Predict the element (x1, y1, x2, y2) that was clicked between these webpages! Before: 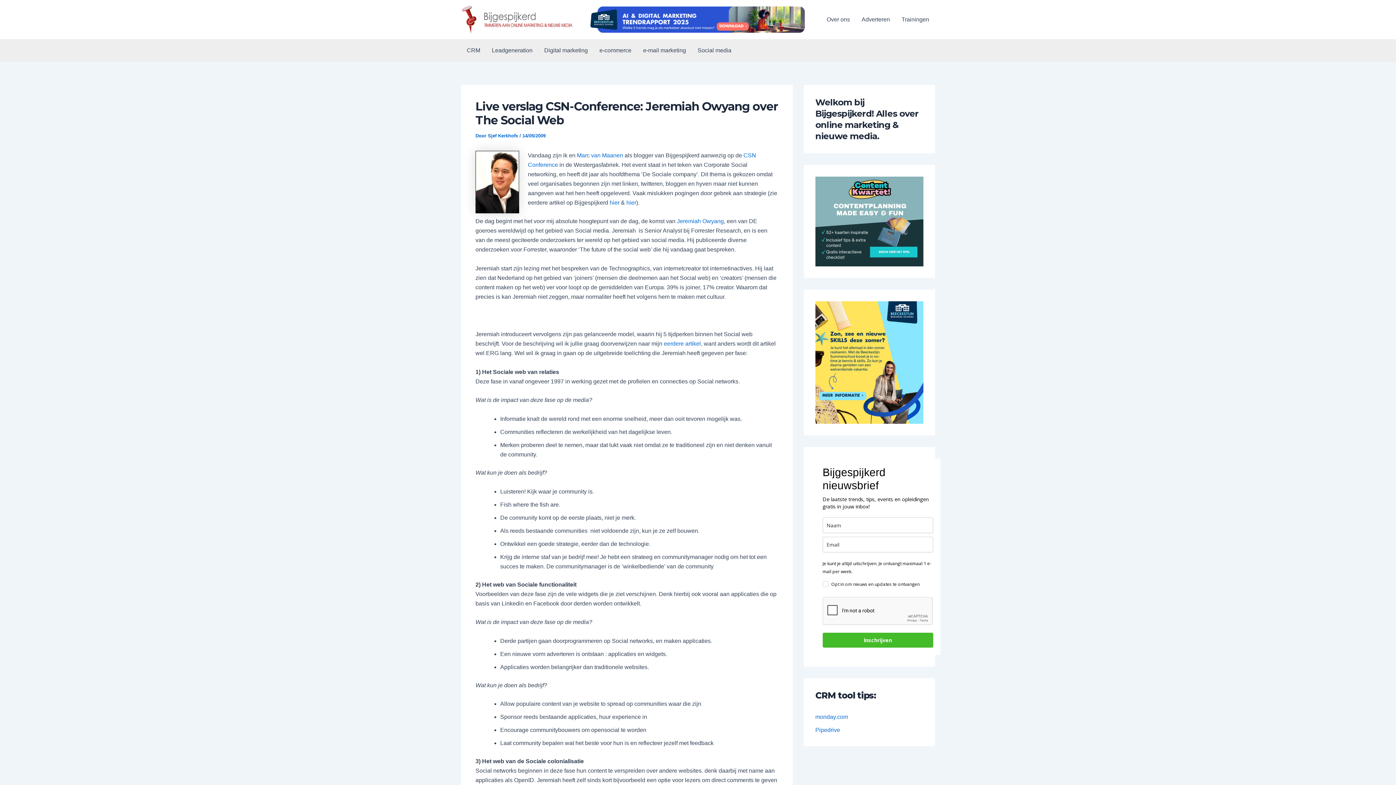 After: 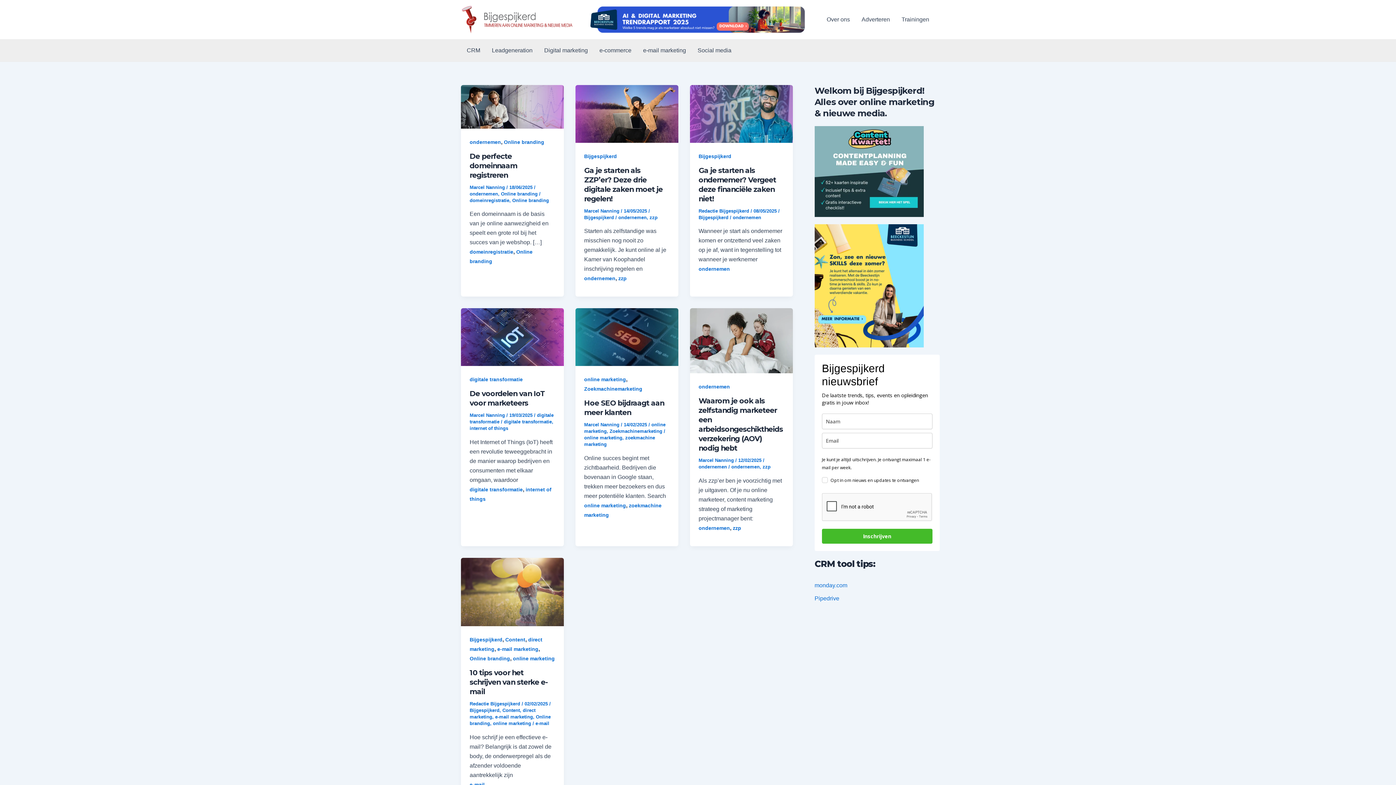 Action: bbox: (461, 5, 575, 33)